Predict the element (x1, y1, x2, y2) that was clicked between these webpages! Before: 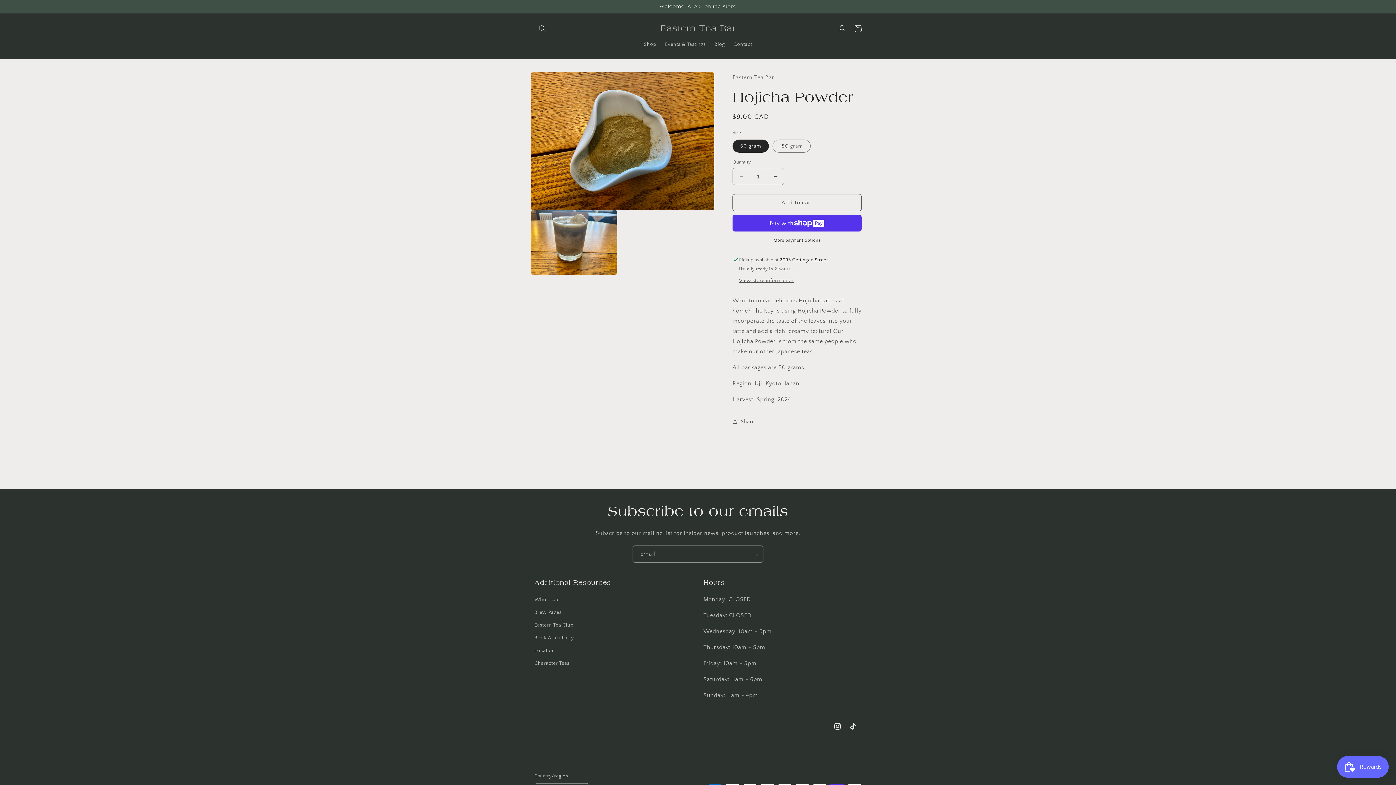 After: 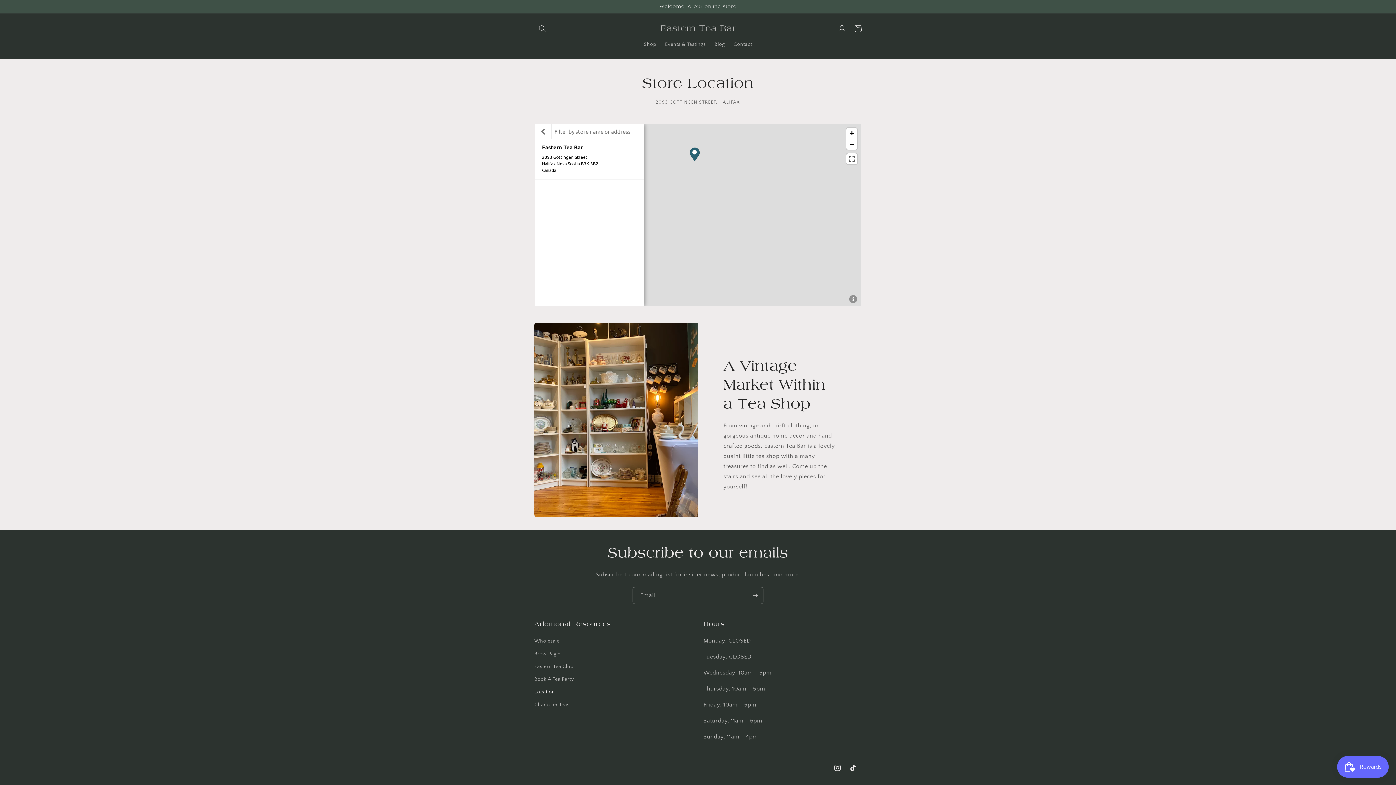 Action: label: Location bbox: (534, 644, 555, 657)